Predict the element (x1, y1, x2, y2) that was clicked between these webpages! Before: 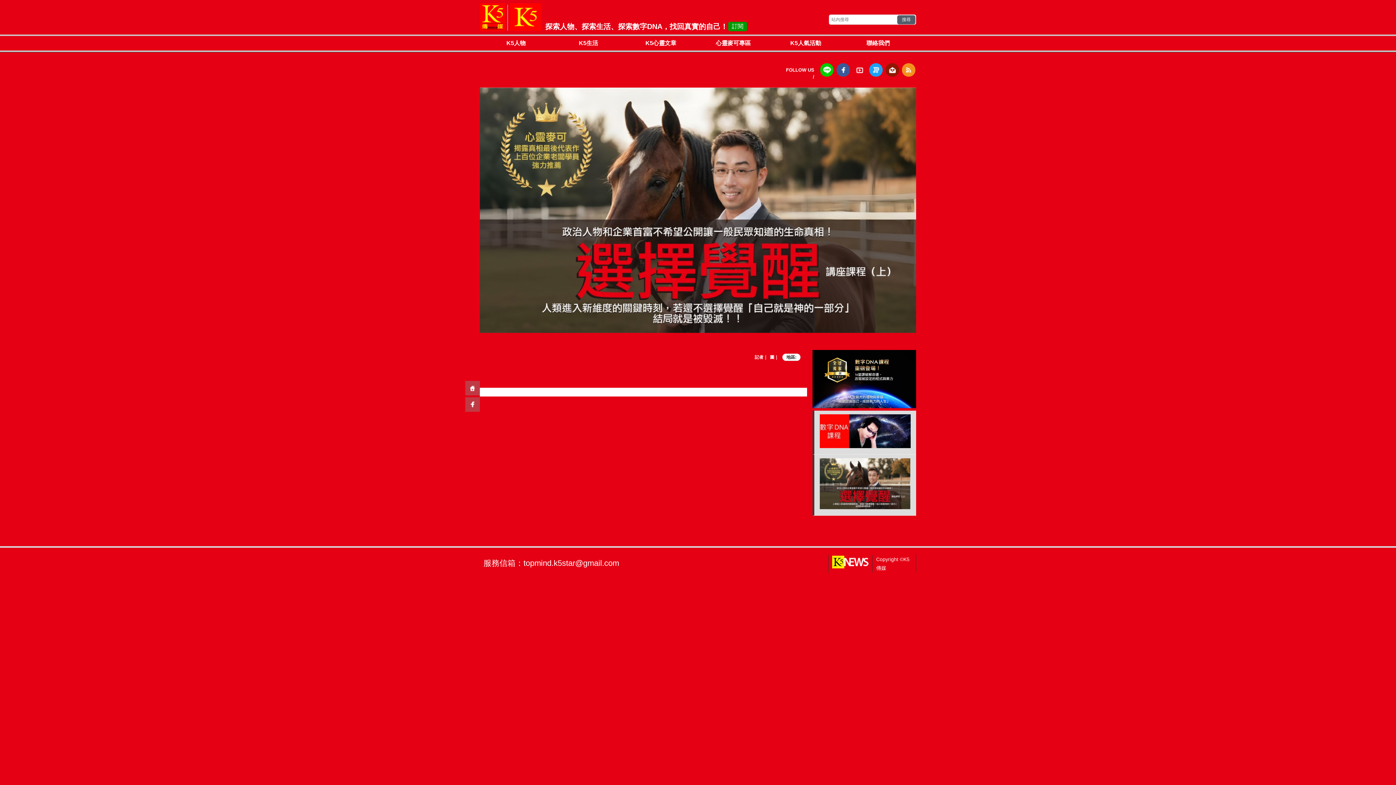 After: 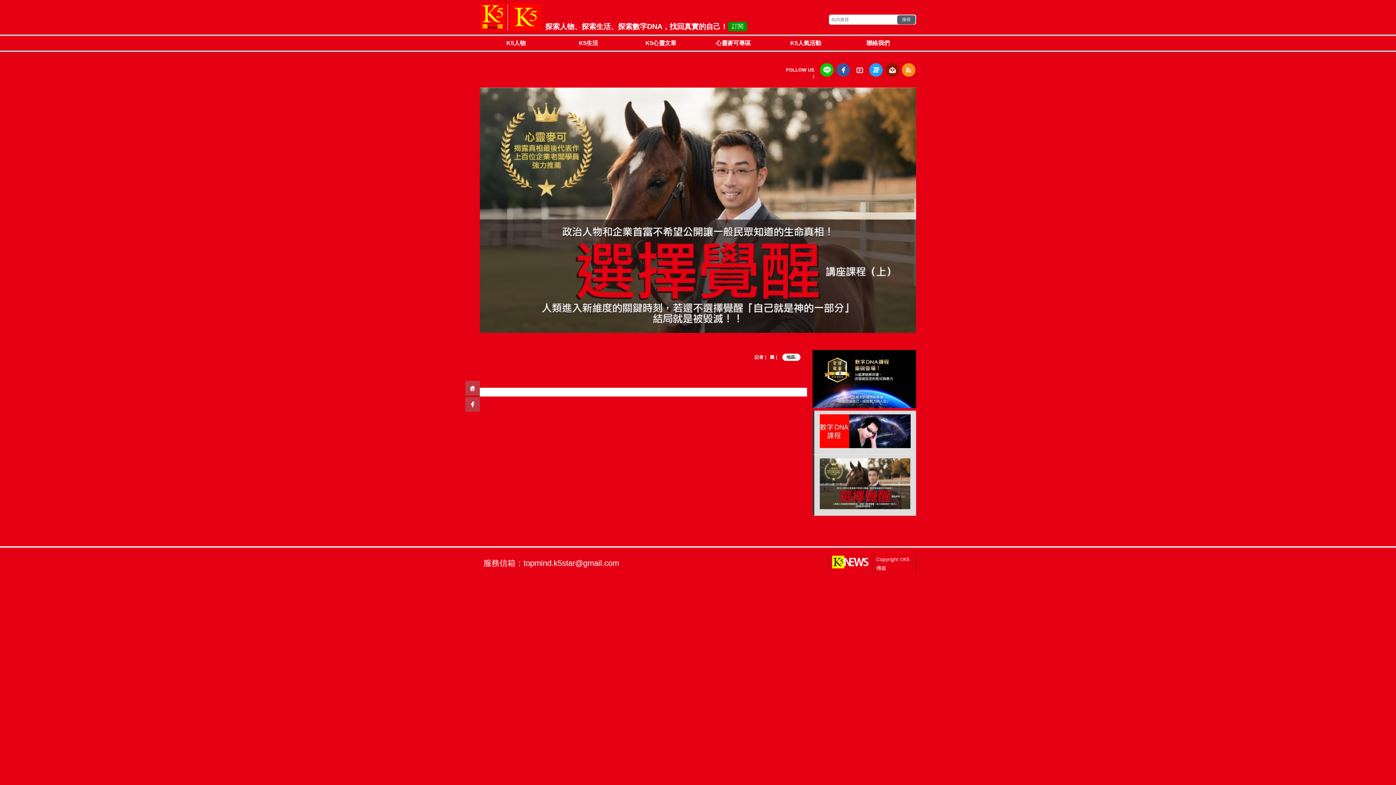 Action: label:   bbox: (853, 63, 866, 76)